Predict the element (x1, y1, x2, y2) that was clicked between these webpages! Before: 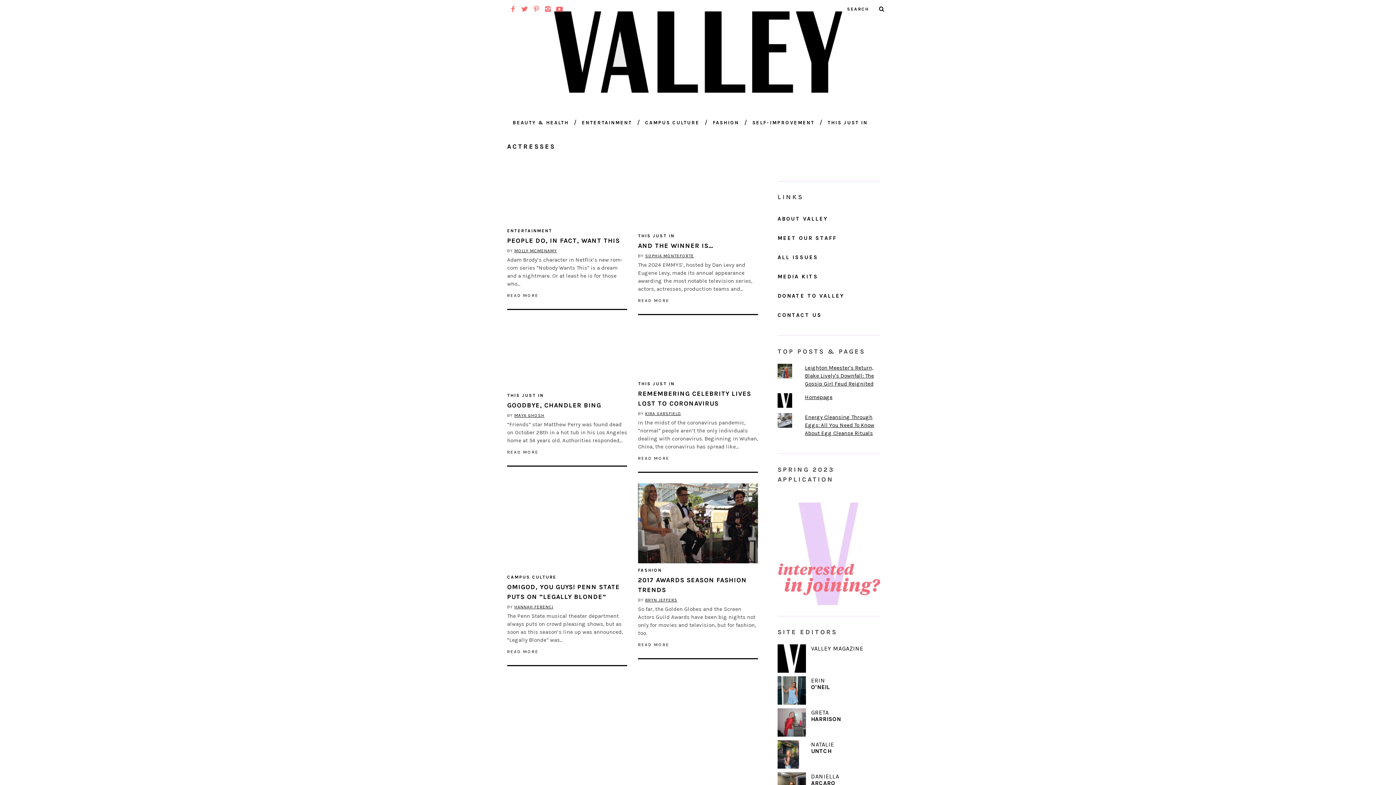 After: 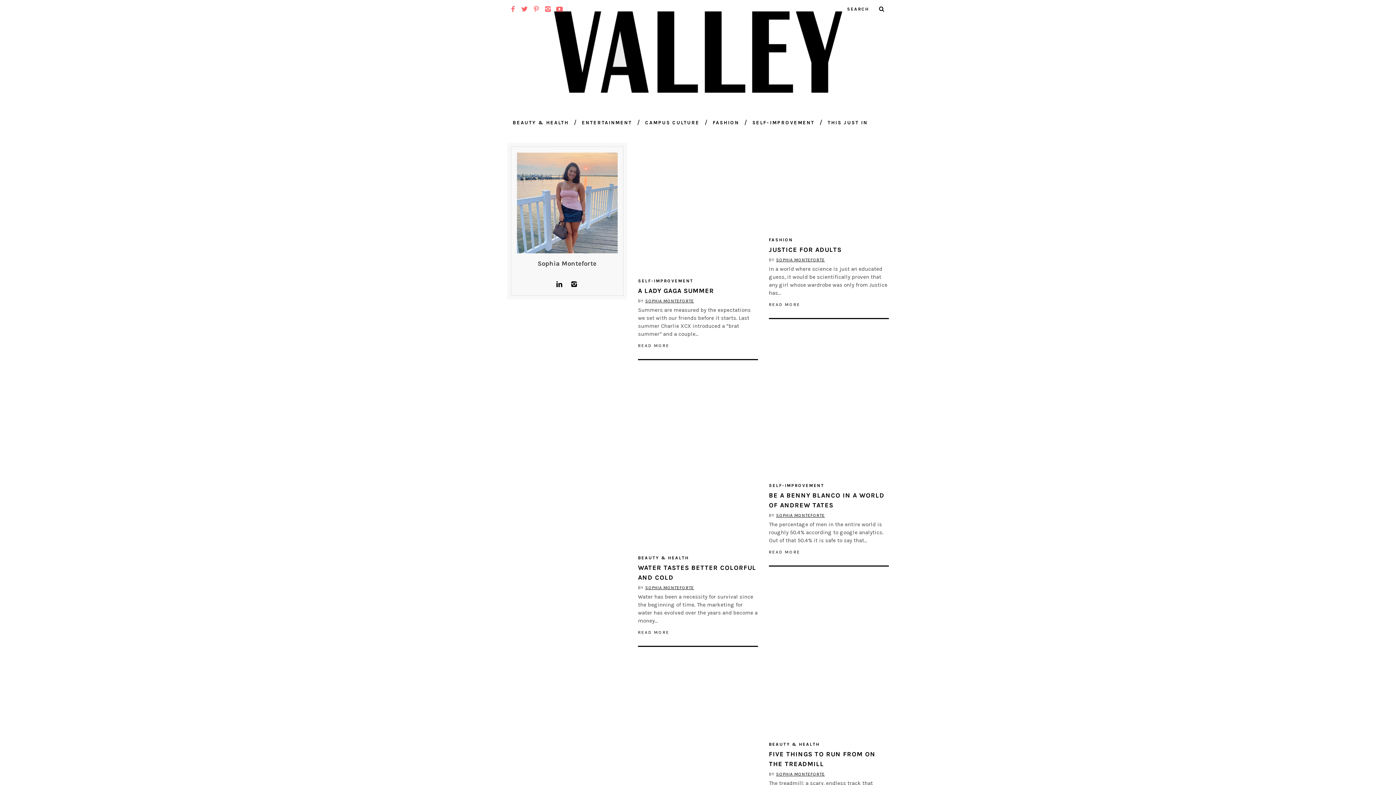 Action: label: SOPHIA MONTEFORTE bbox: (645, 253, 694, 258)